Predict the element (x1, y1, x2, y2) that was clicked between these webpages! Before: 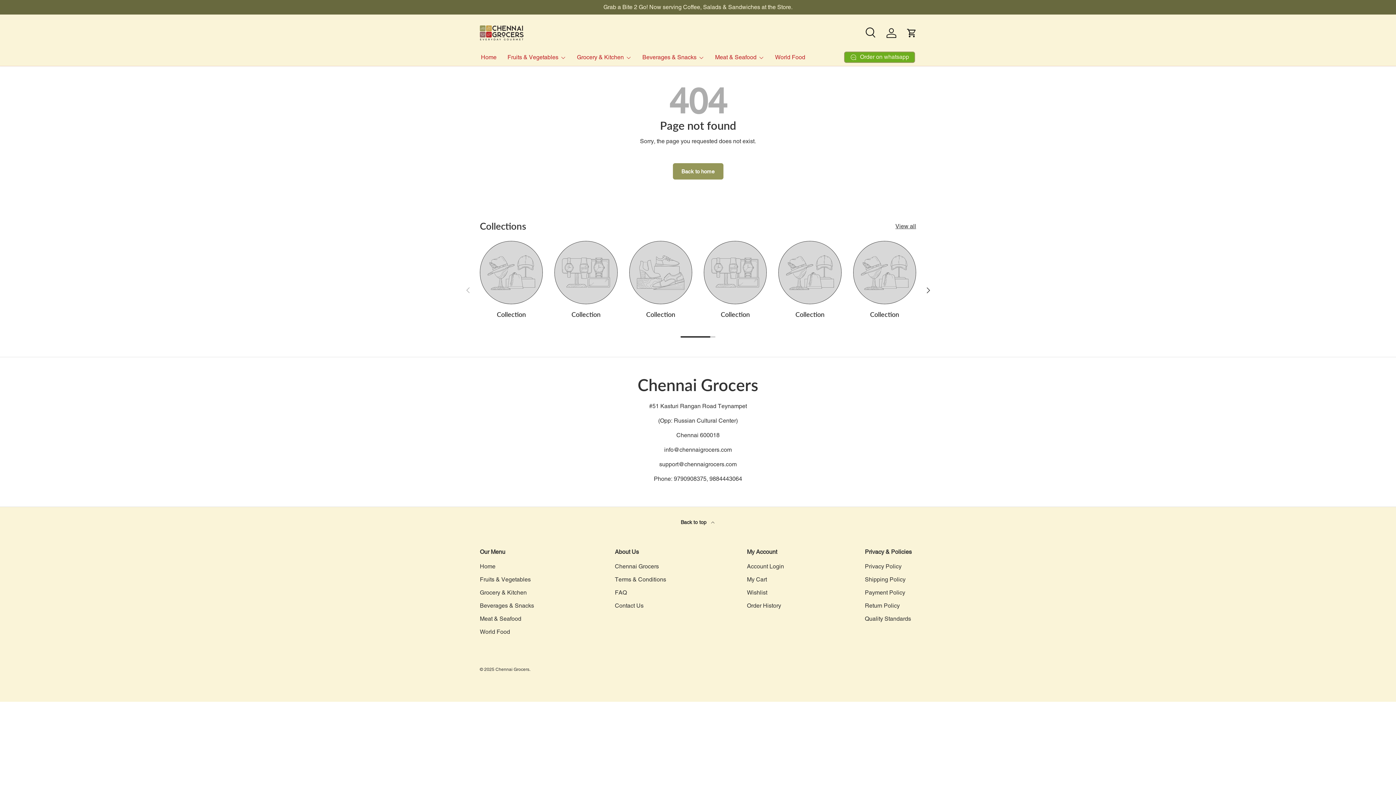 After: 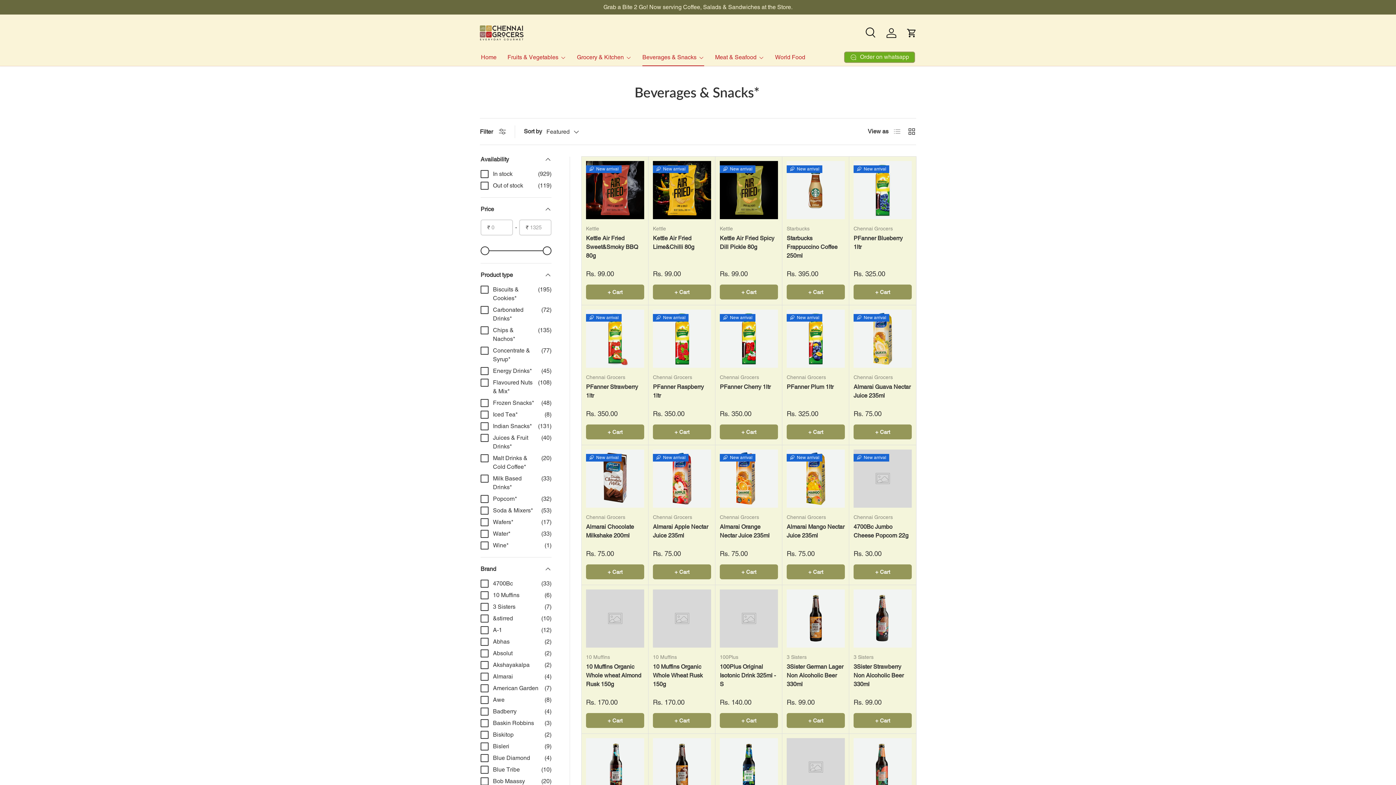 Action: label: Beverages & Snacks bbox: (480, 602, 534, 609)